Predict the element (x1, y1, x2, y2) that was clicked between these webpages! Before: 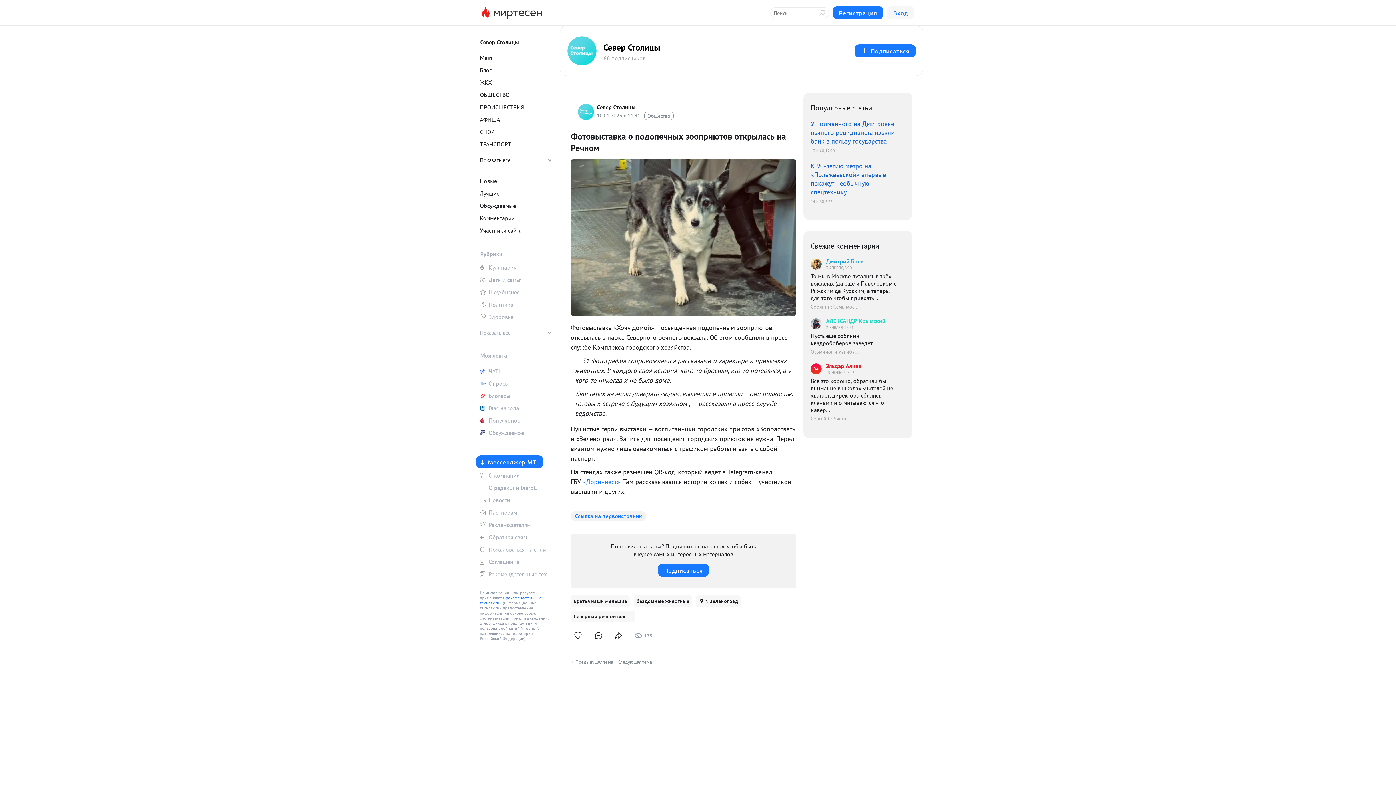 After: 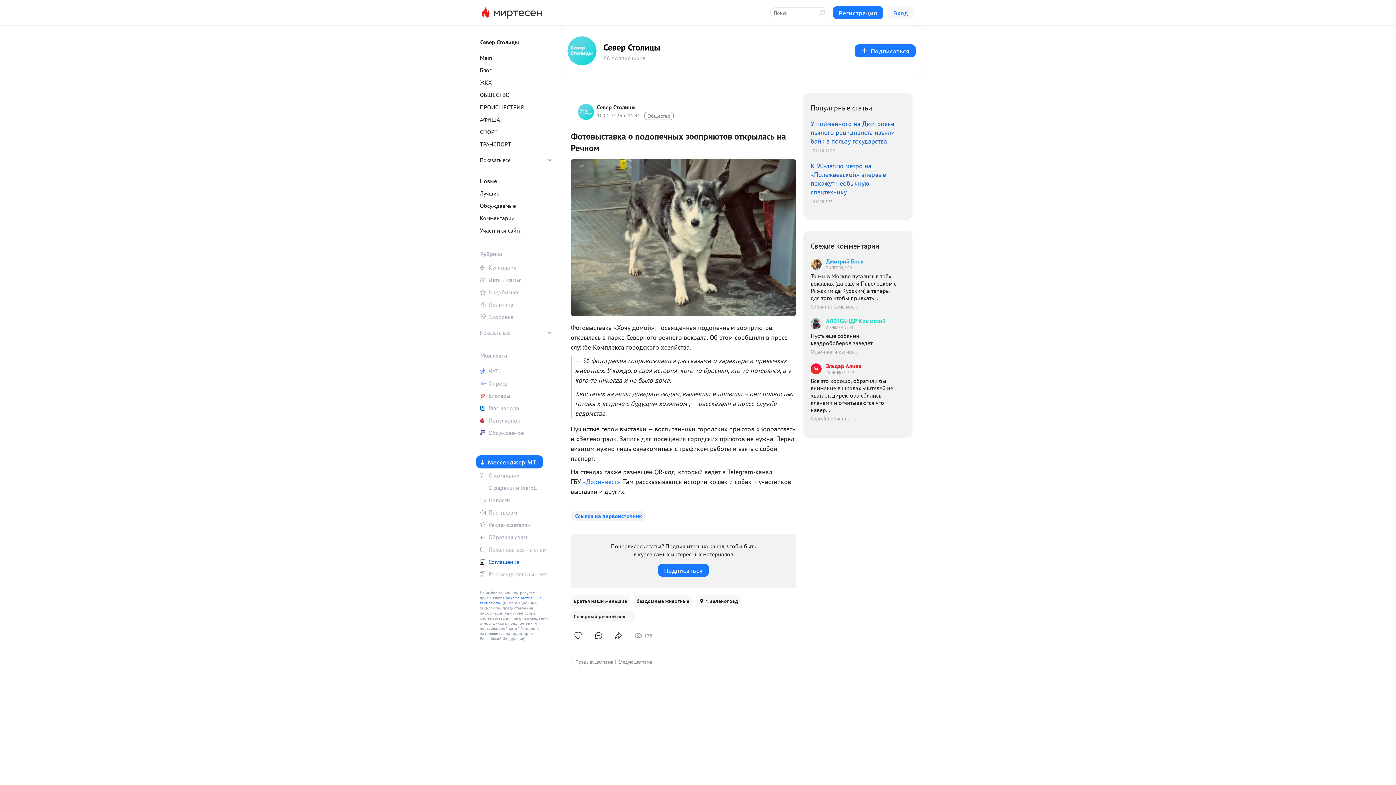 Action: label: Соглашение bbox: (476, 556, 552, 567)